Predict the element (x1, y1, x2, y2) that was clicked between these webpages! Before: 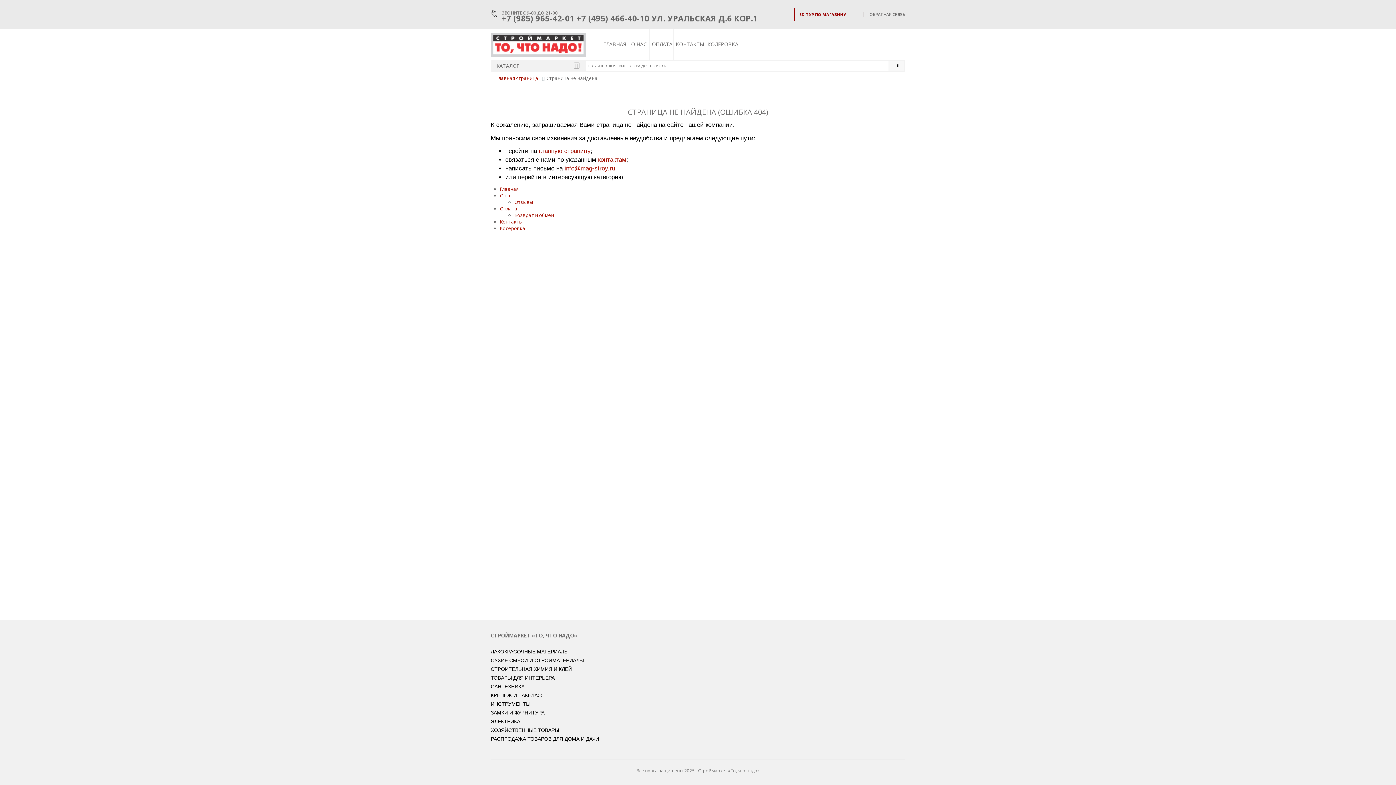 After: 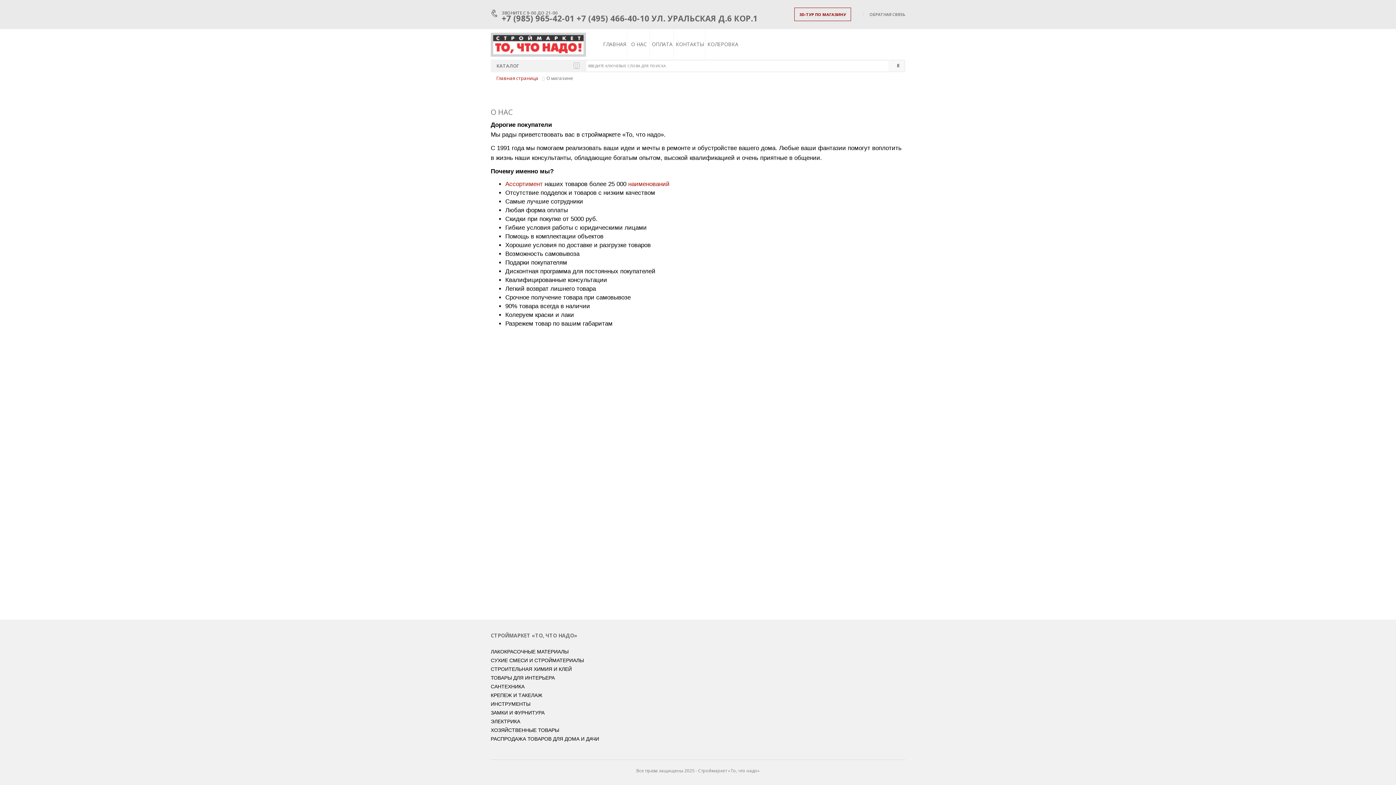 Action: bbox: (627, 29, 650, 59) label: О НАС